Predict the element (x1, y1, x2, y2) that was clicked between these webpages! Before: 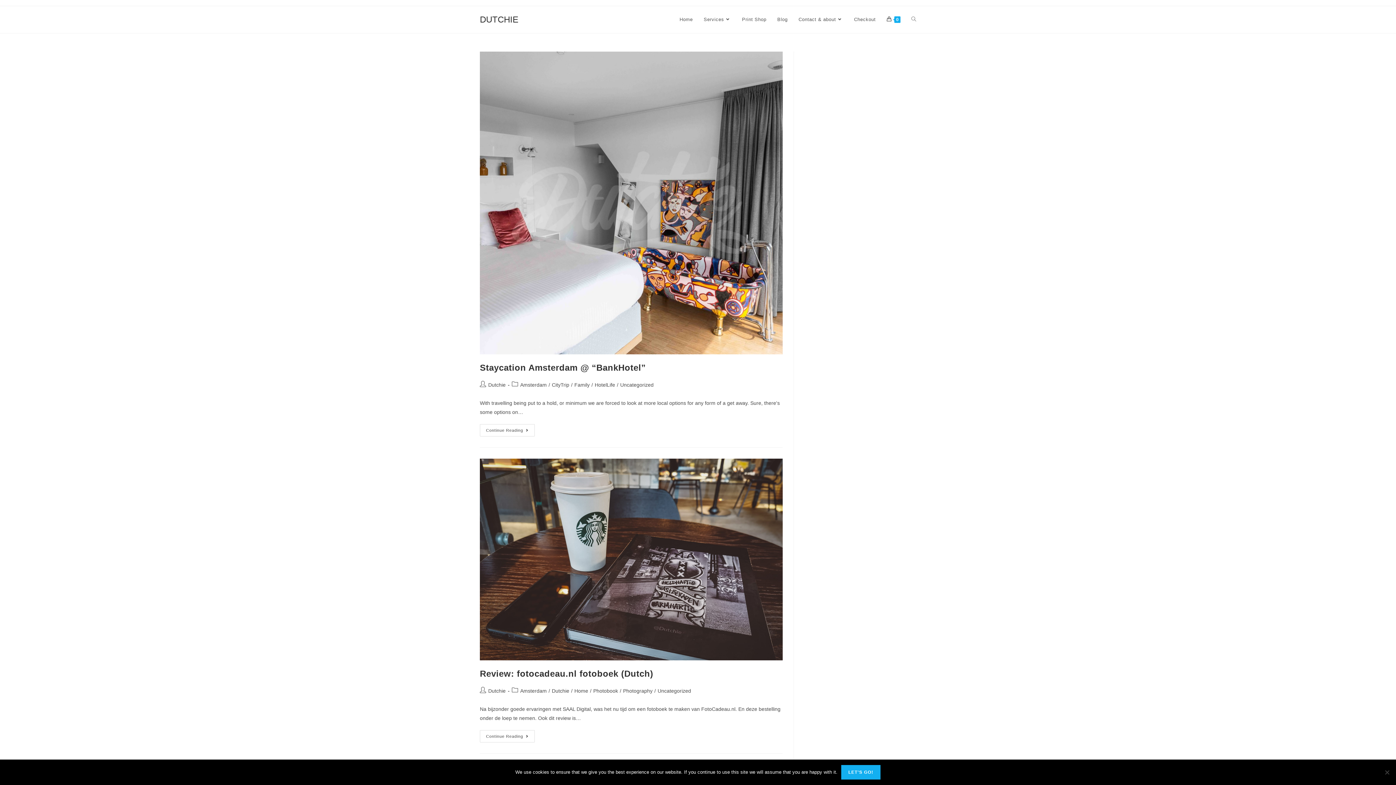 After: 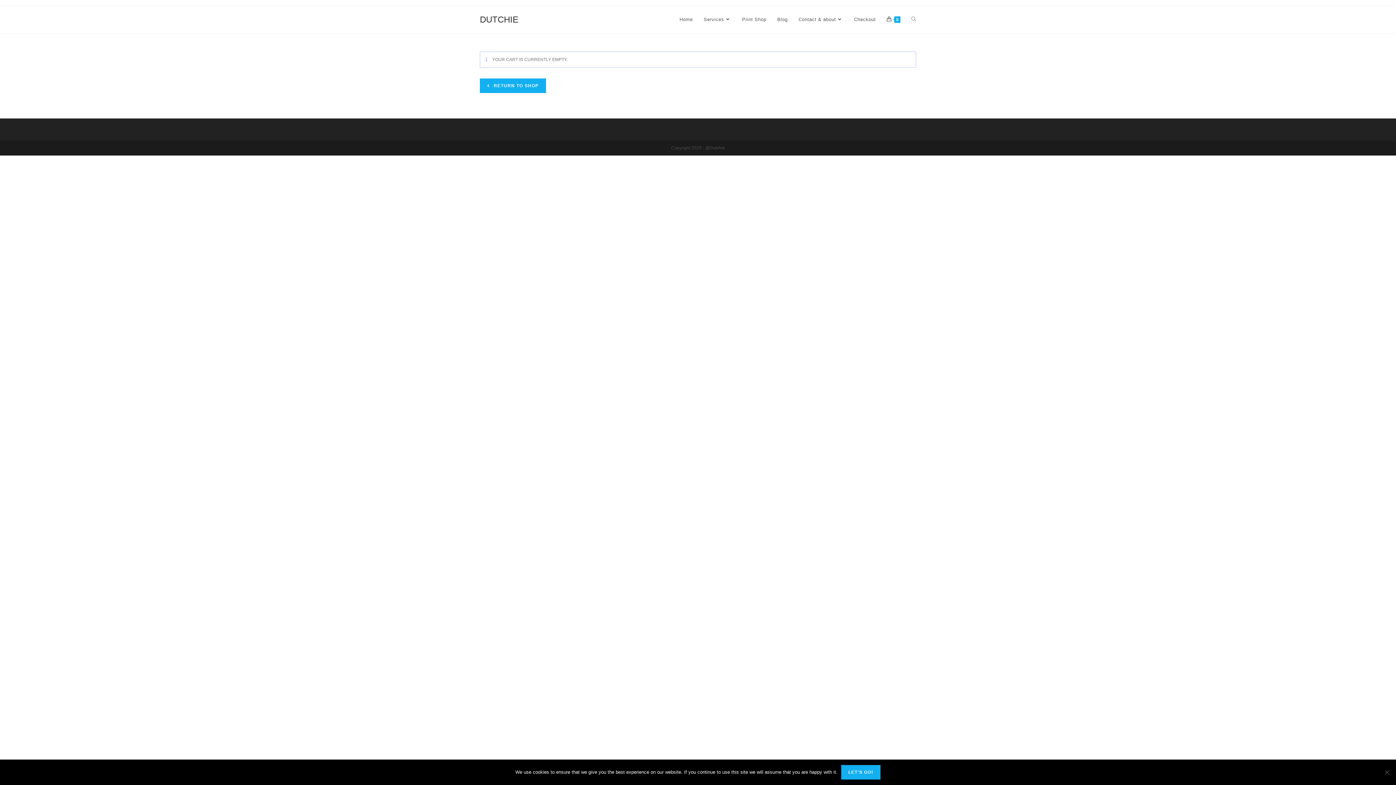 Action: label: 0 bbox: (881, 6, 906, 33)